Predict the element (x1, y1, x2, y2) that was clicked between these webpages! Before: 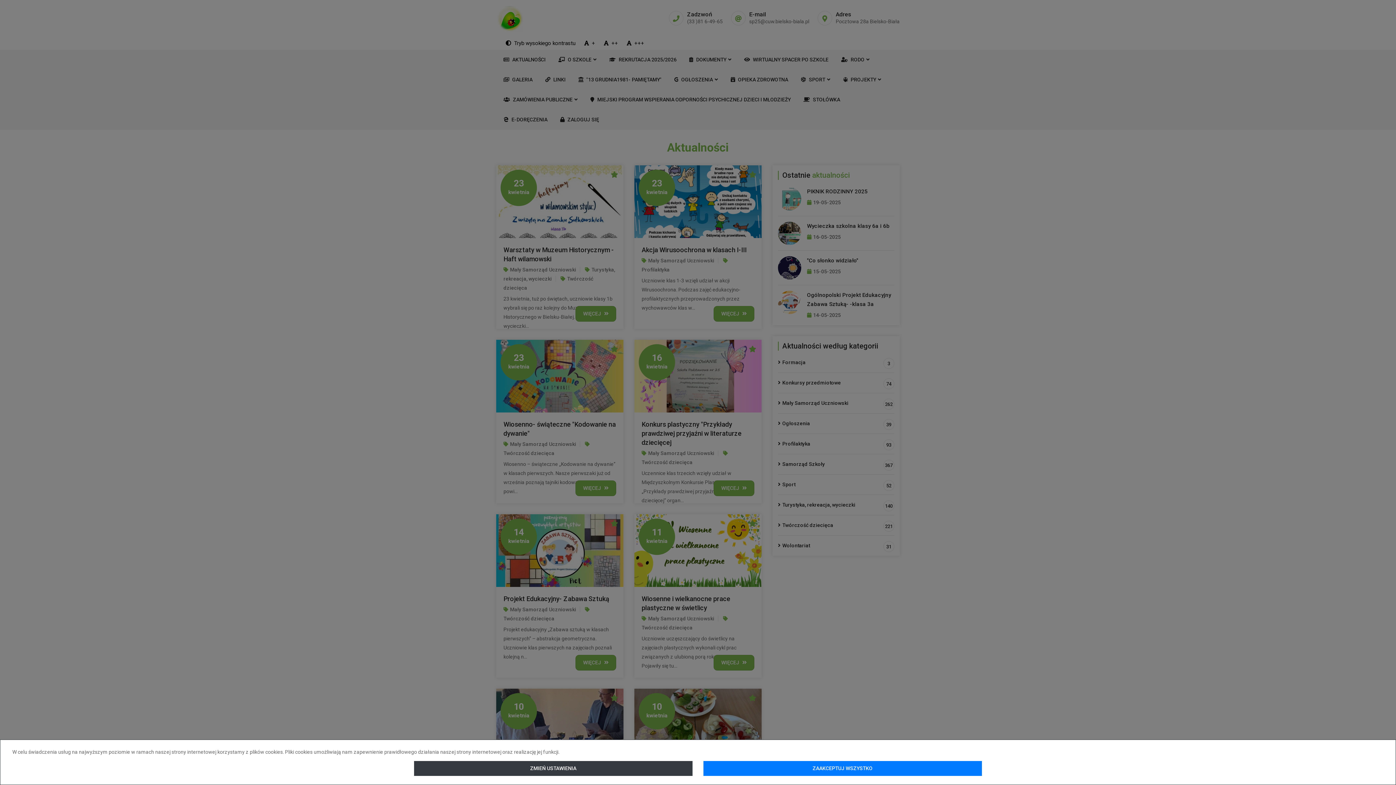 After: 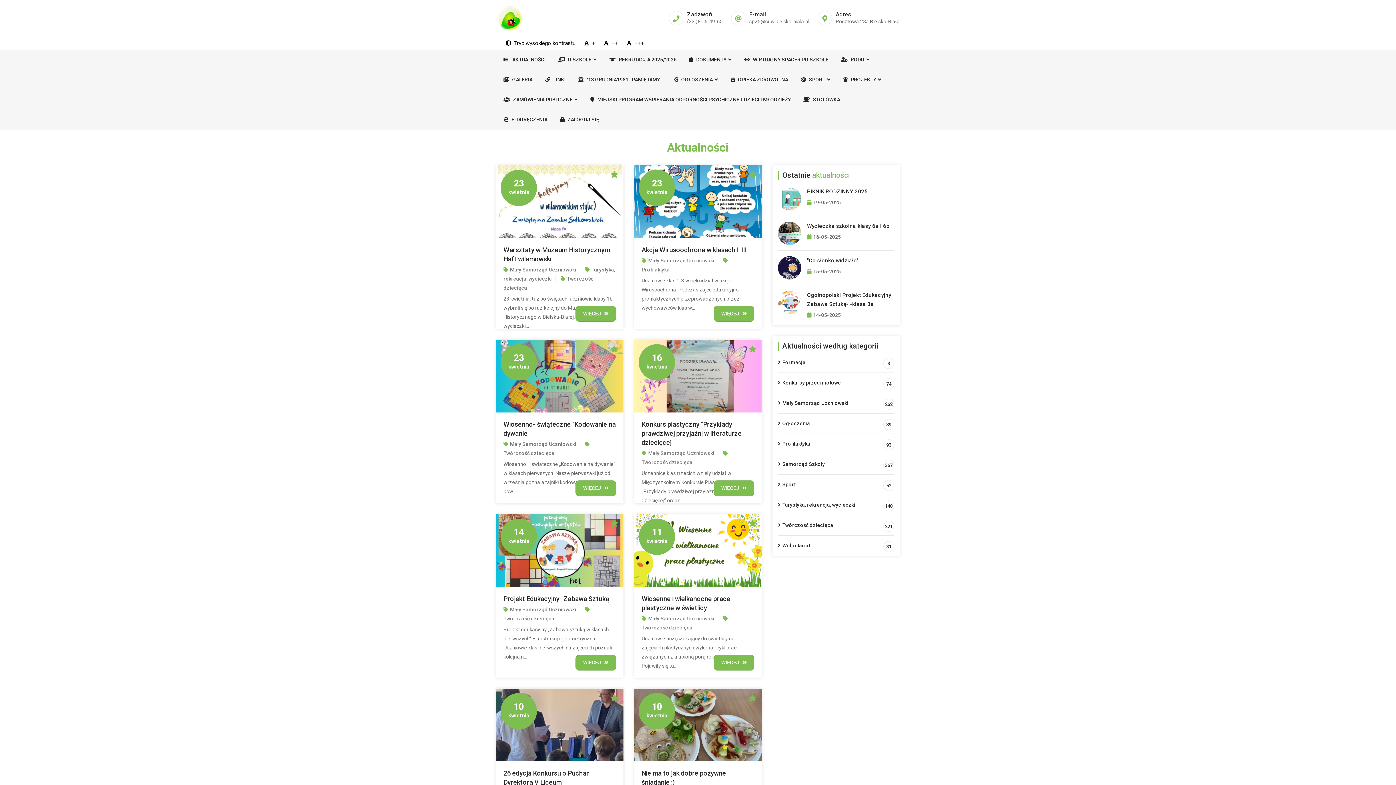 Action: label: ZAAKCEPTUJ WSZYSTKO bbox: (703, 761, 982, 776)